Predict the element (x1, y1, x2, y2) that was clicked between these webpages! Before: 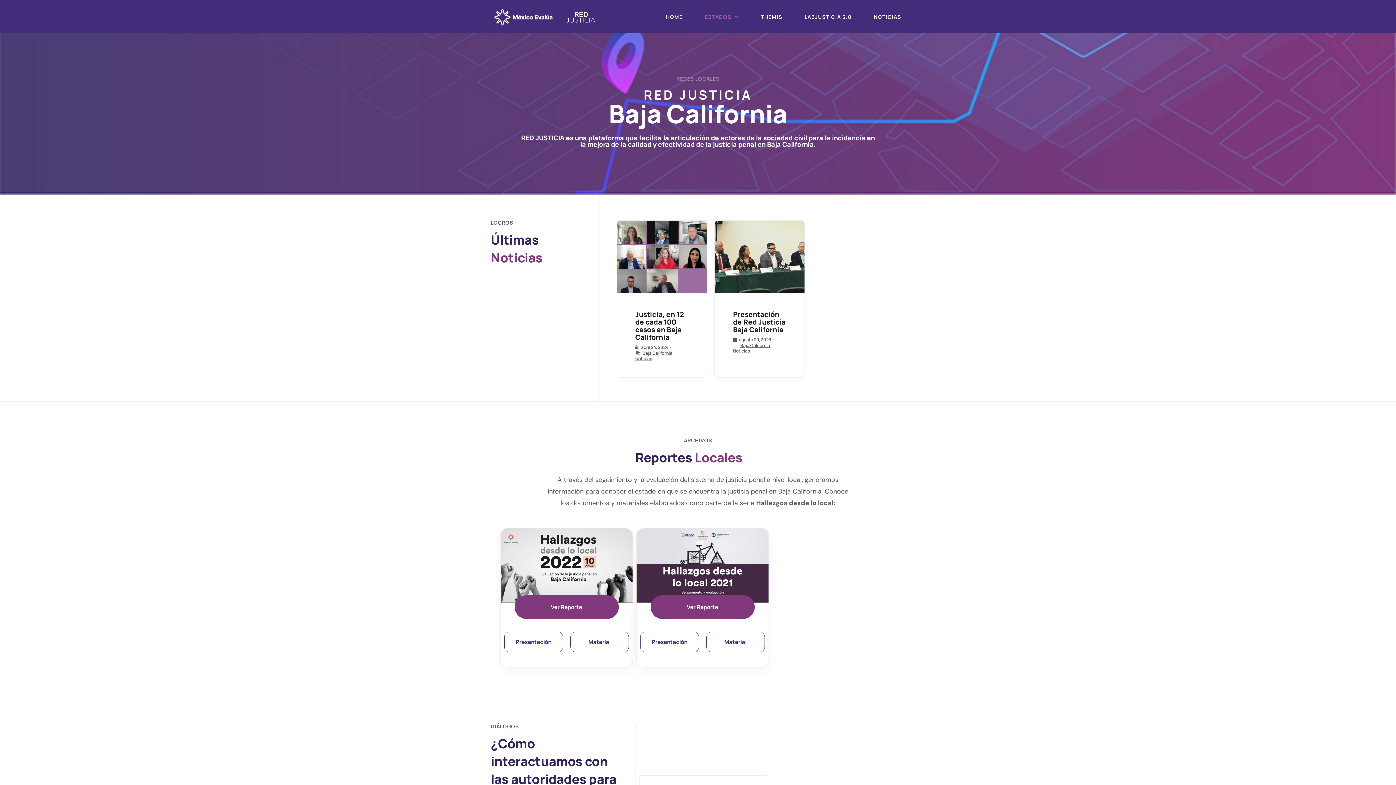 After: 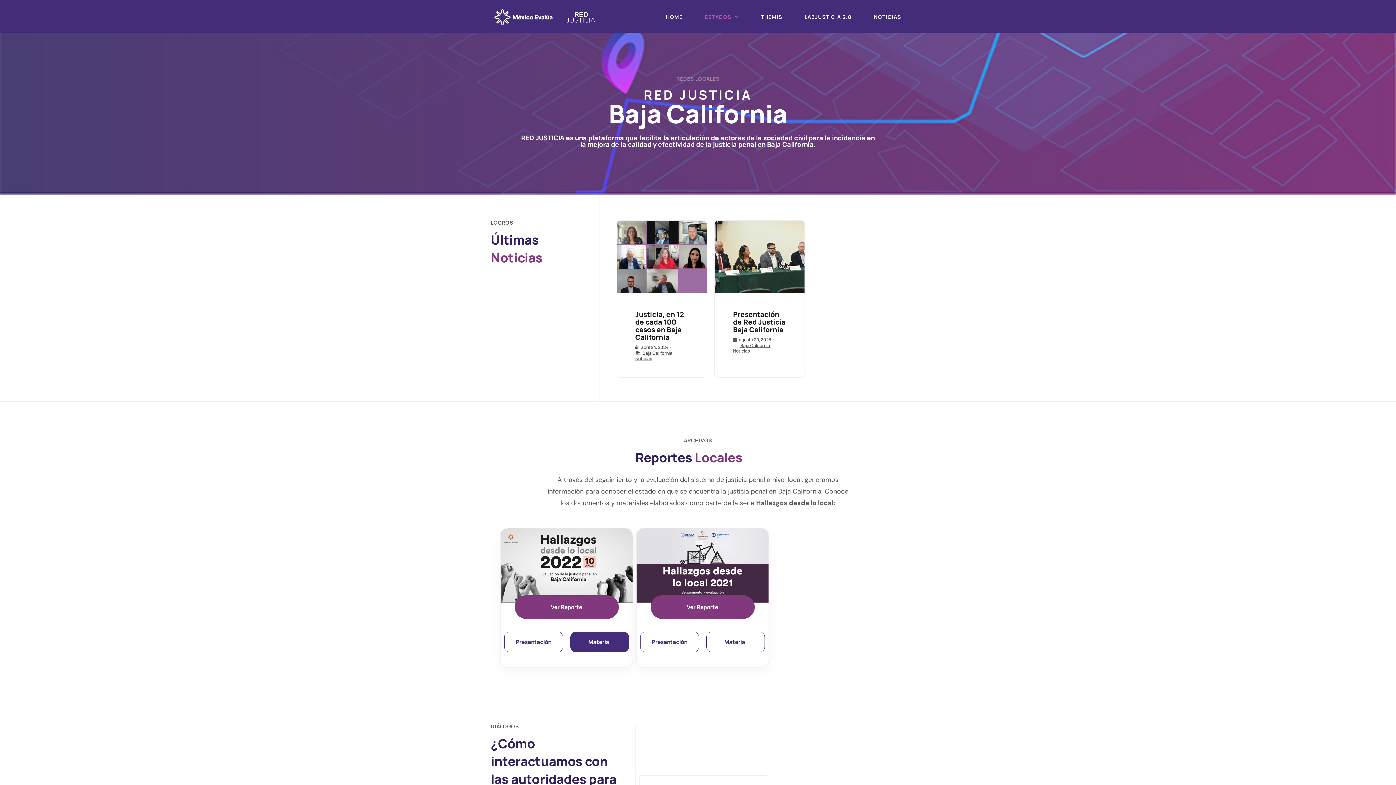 Action: label: Material bbox: (570, 632, 629, 652)